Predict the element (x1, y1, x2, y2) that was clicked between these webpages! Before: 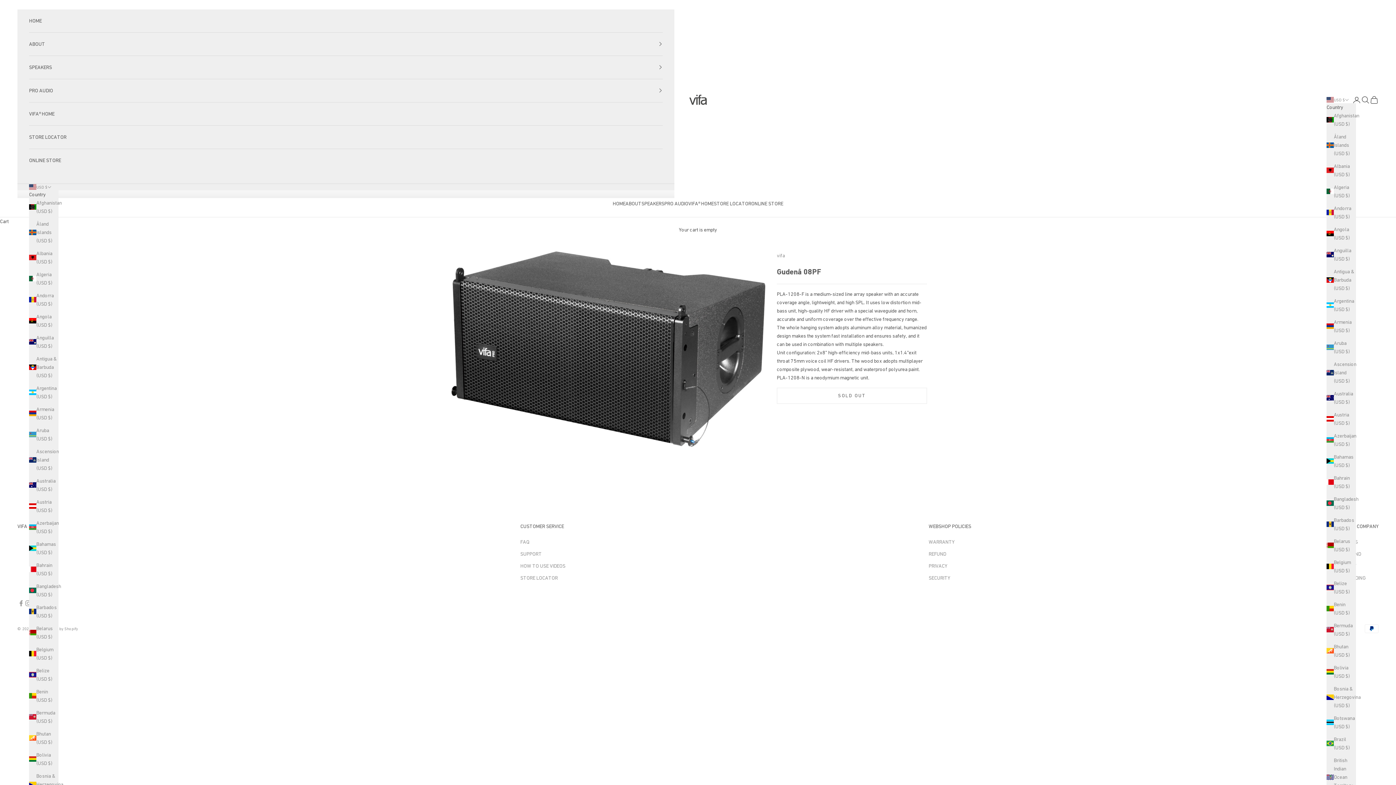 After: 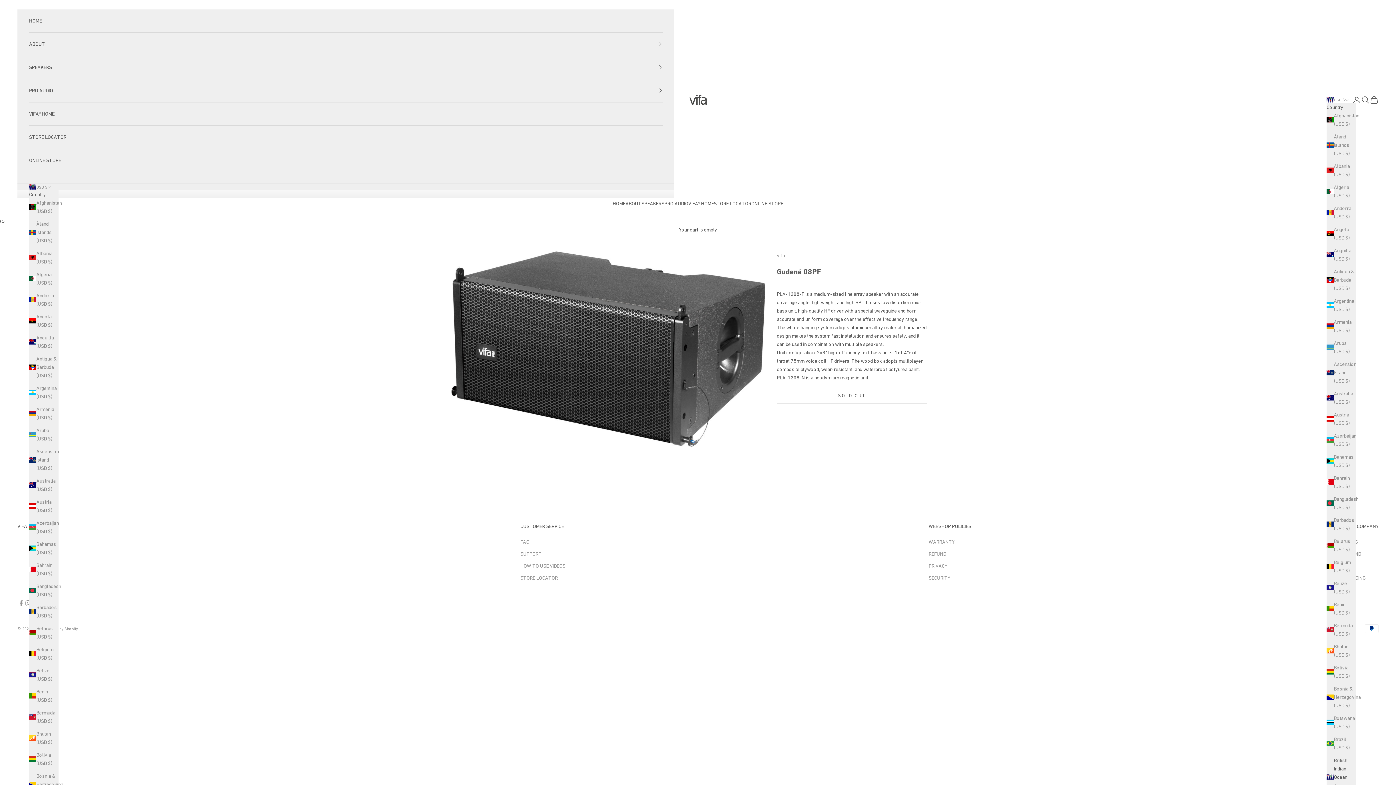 Action: label: British Indian Ocean Territory (USD $) bbox: (1326, 756, 1356, 798)